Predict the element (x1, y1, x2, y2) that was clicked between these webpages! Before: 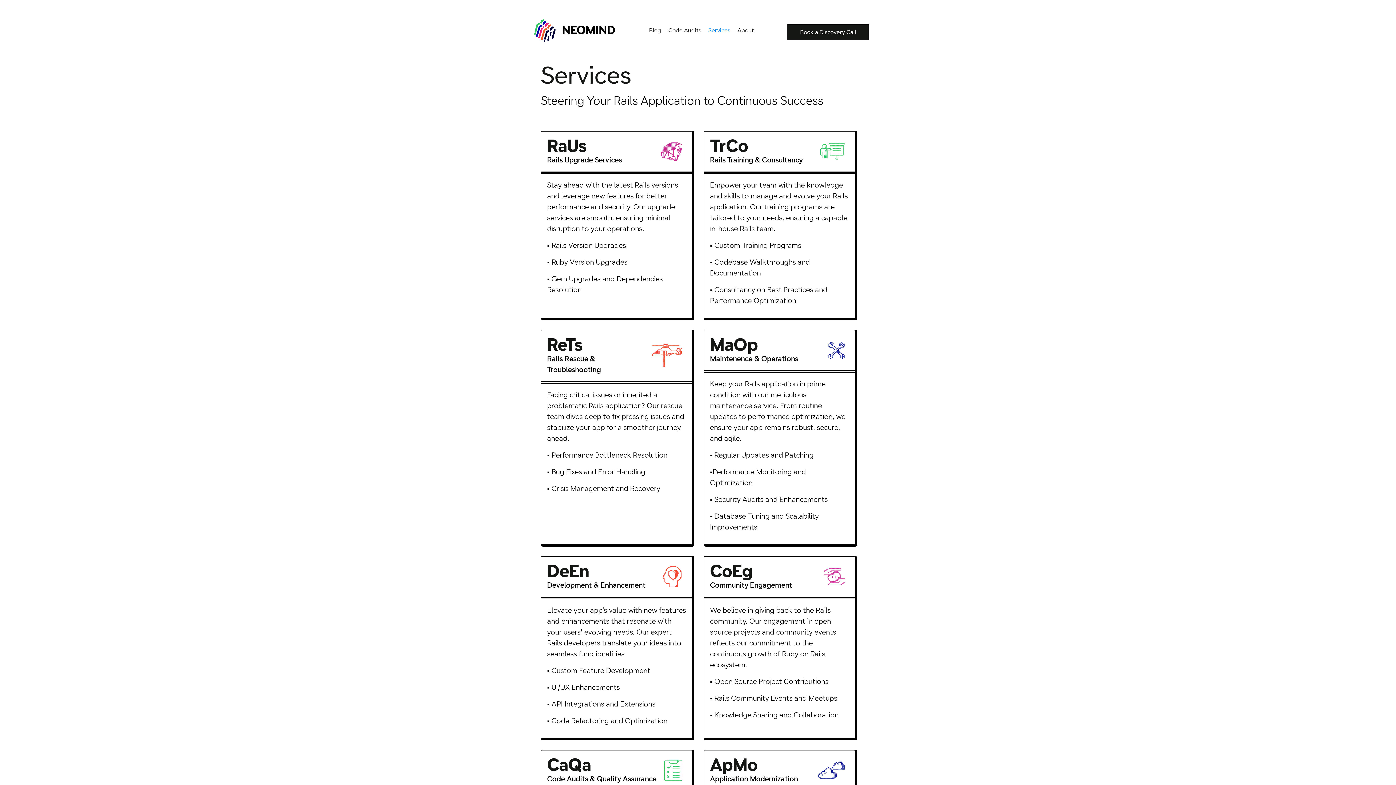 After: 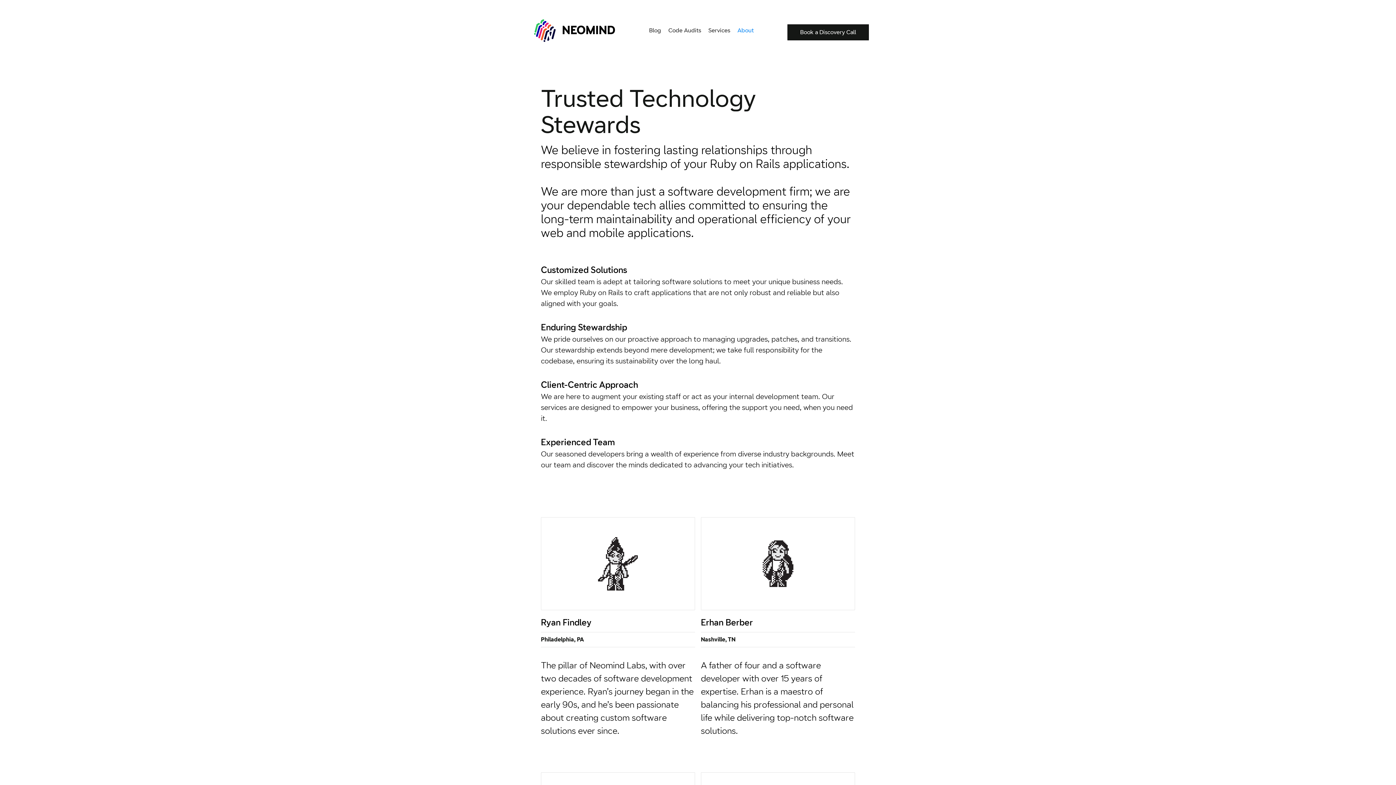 Action: bbox: (734, 18, 757, 42) label: About